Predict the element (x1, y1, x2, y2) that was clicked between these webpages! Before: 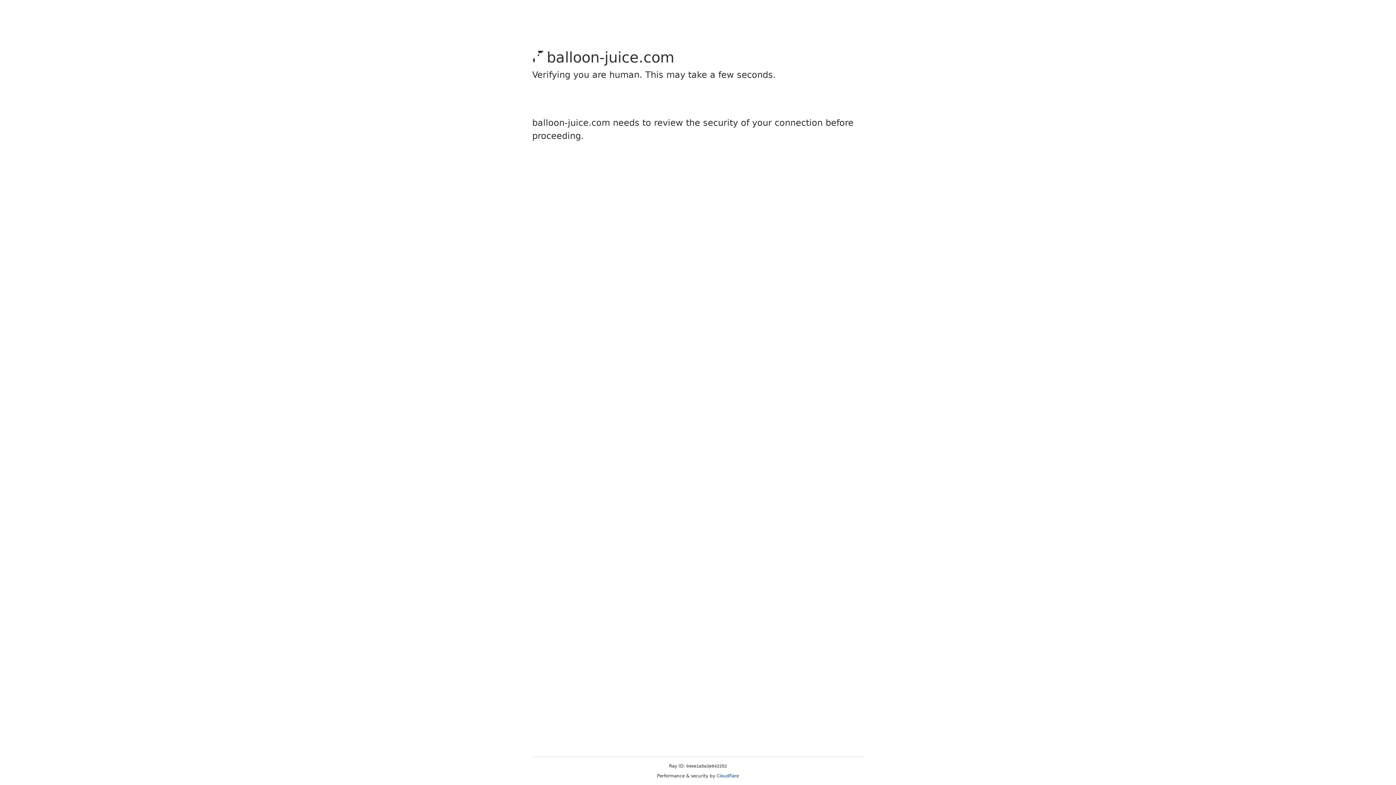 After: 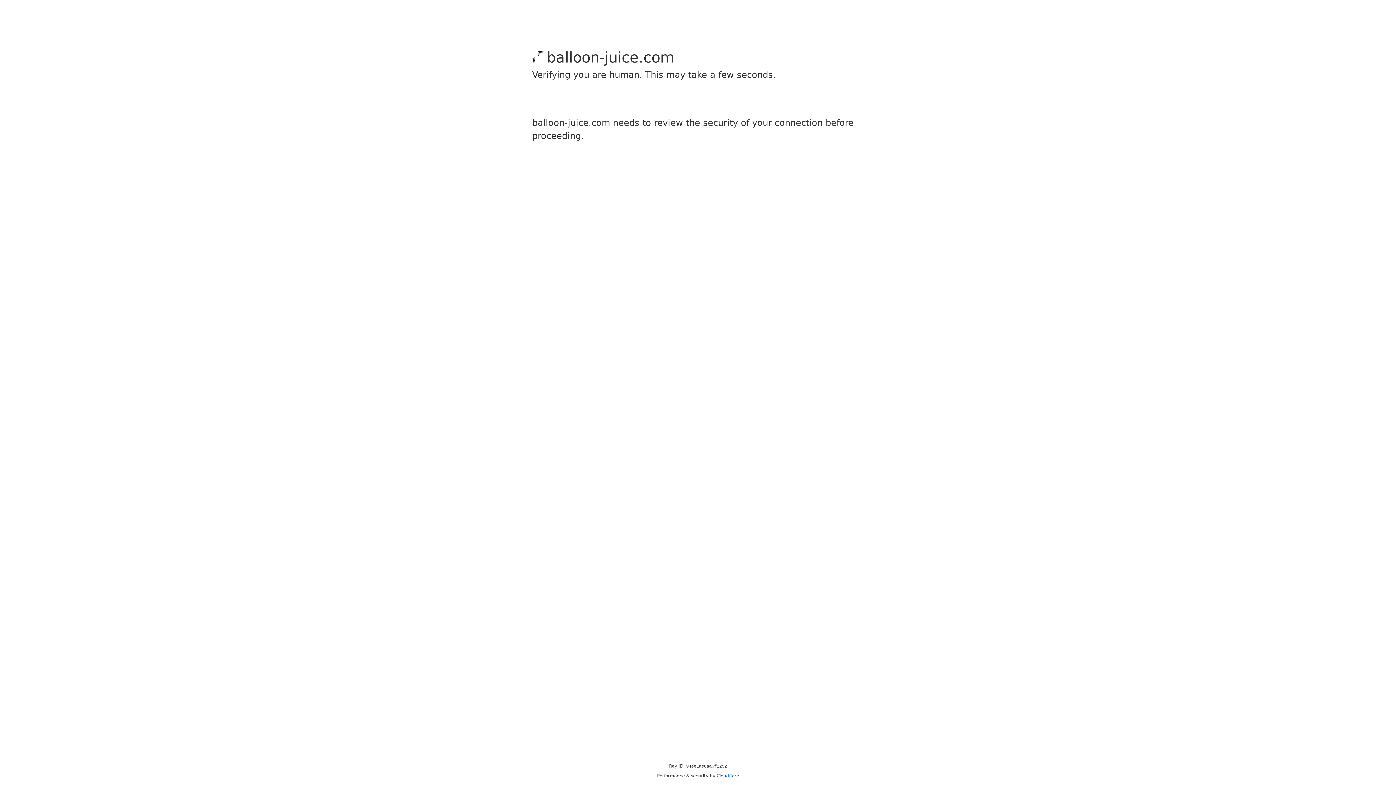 Action: bbox: (716, 773, 739, 778) label: Cloudflare